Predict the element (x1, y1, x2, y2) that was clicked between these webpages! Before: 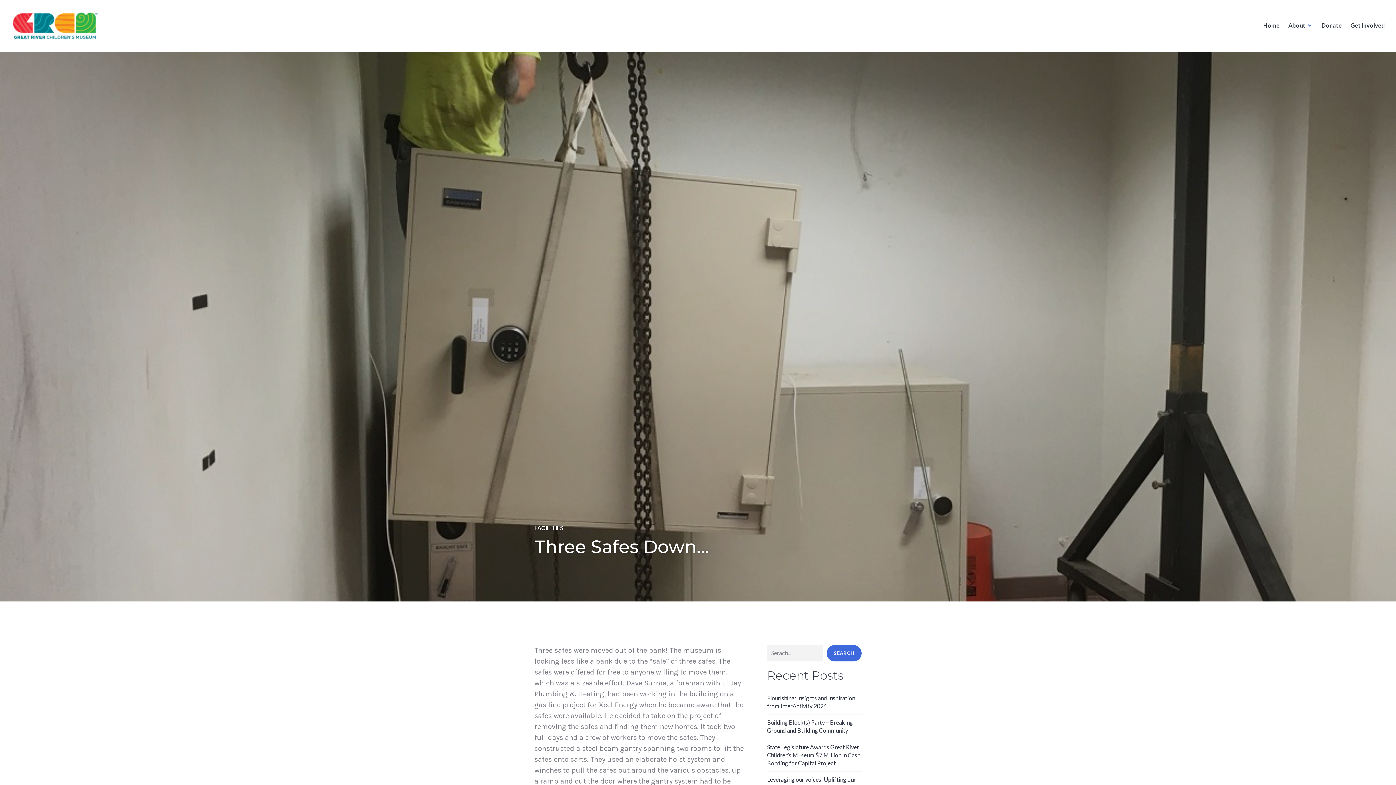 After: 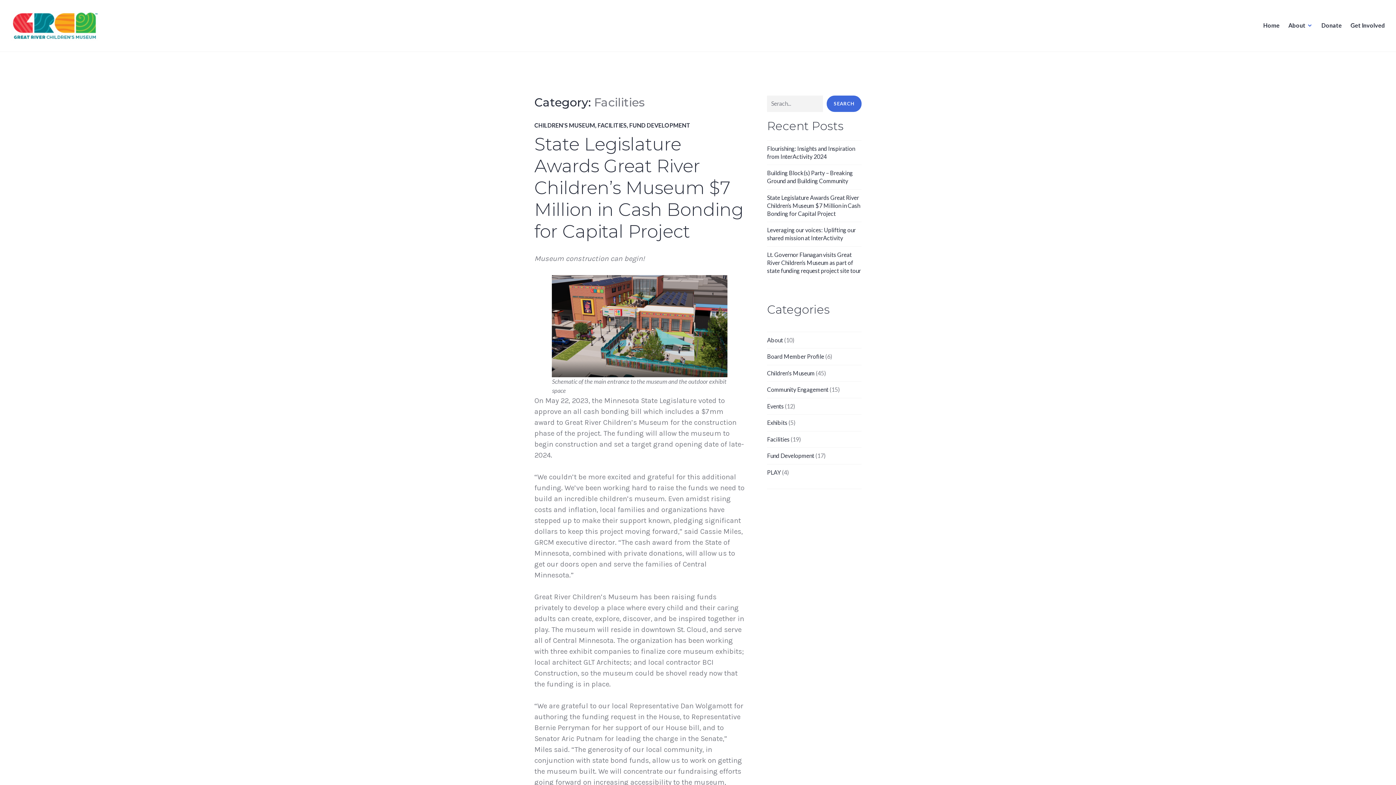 Action: bbox: (534, 524, 563, 531) label: FACILITIES